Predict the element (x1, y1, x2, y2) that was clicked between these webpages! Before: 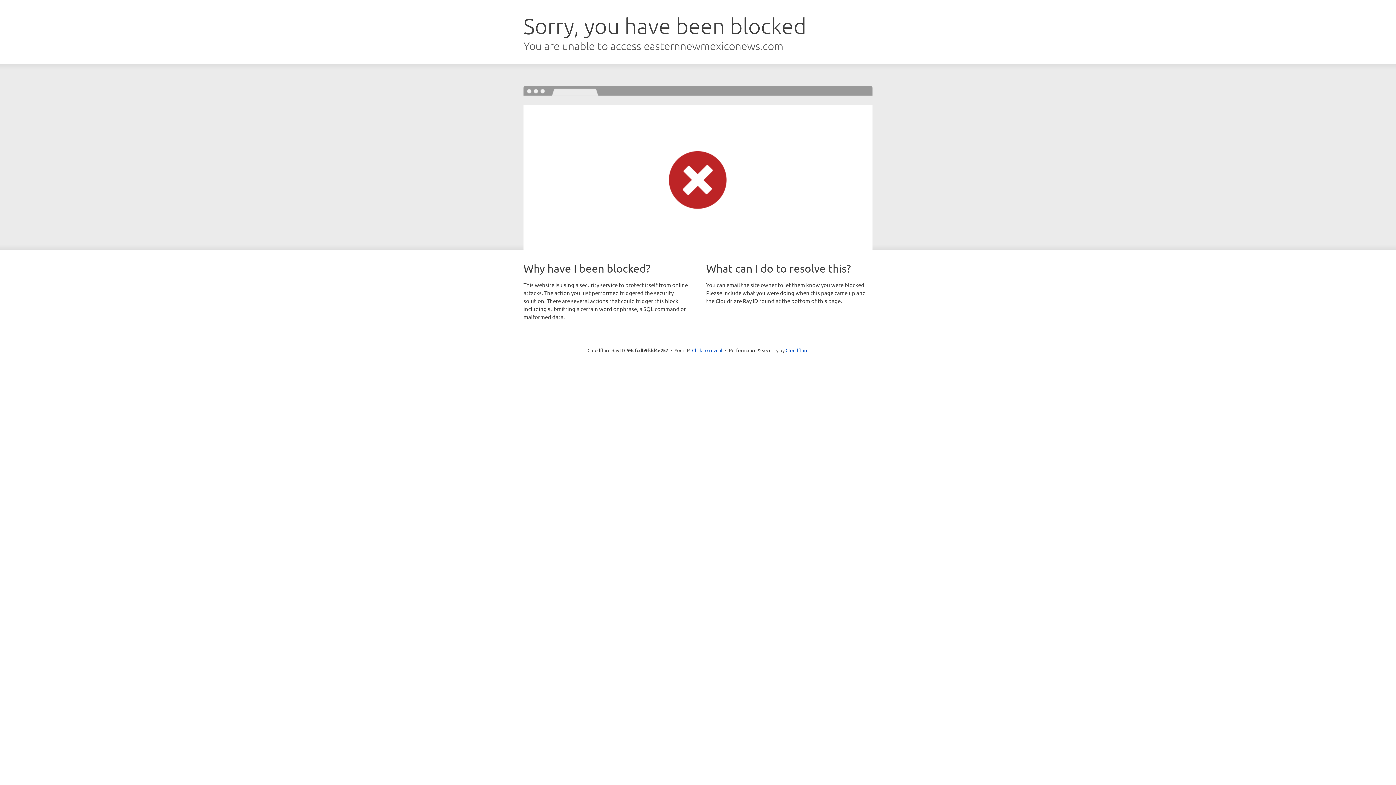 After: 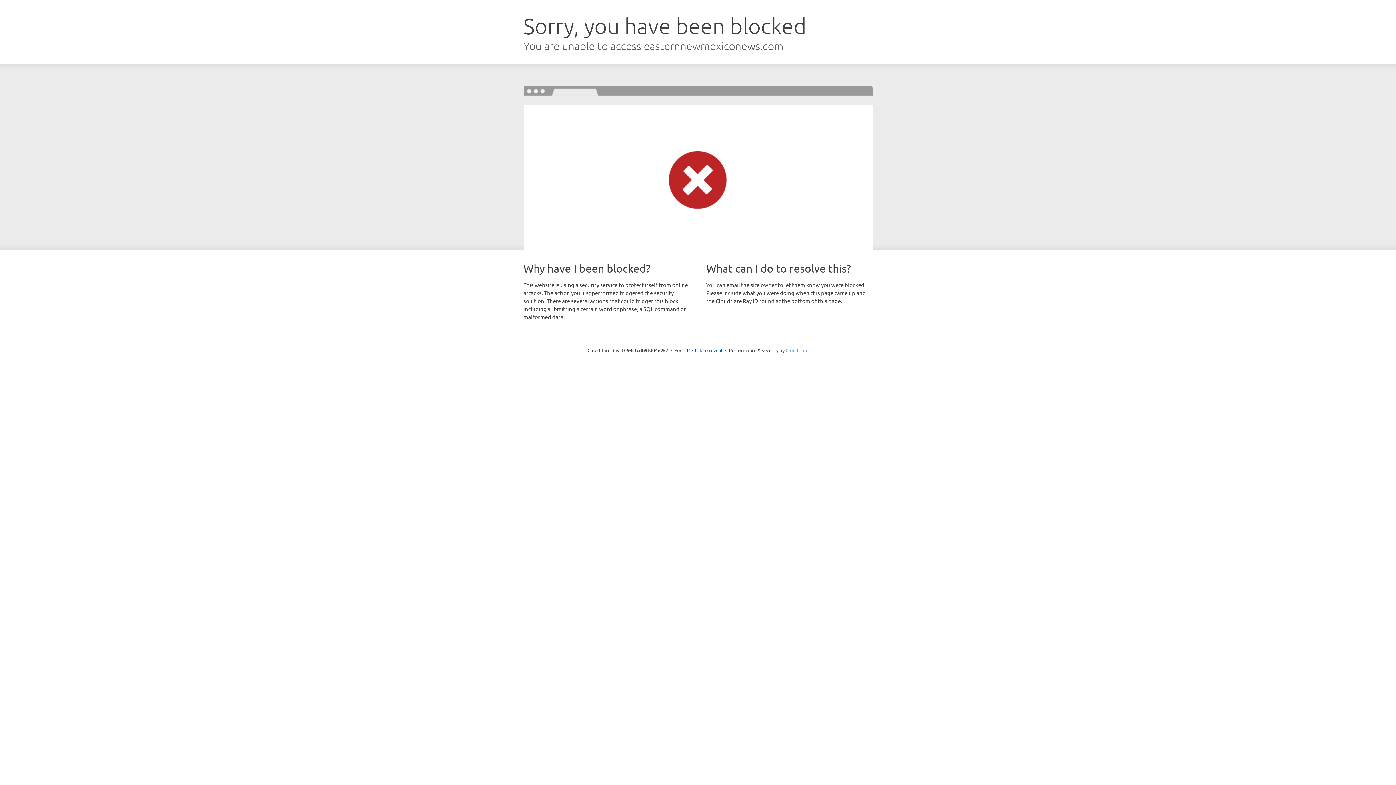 Action: bbox: (785, 347, 808, 353) label: Cloudflare